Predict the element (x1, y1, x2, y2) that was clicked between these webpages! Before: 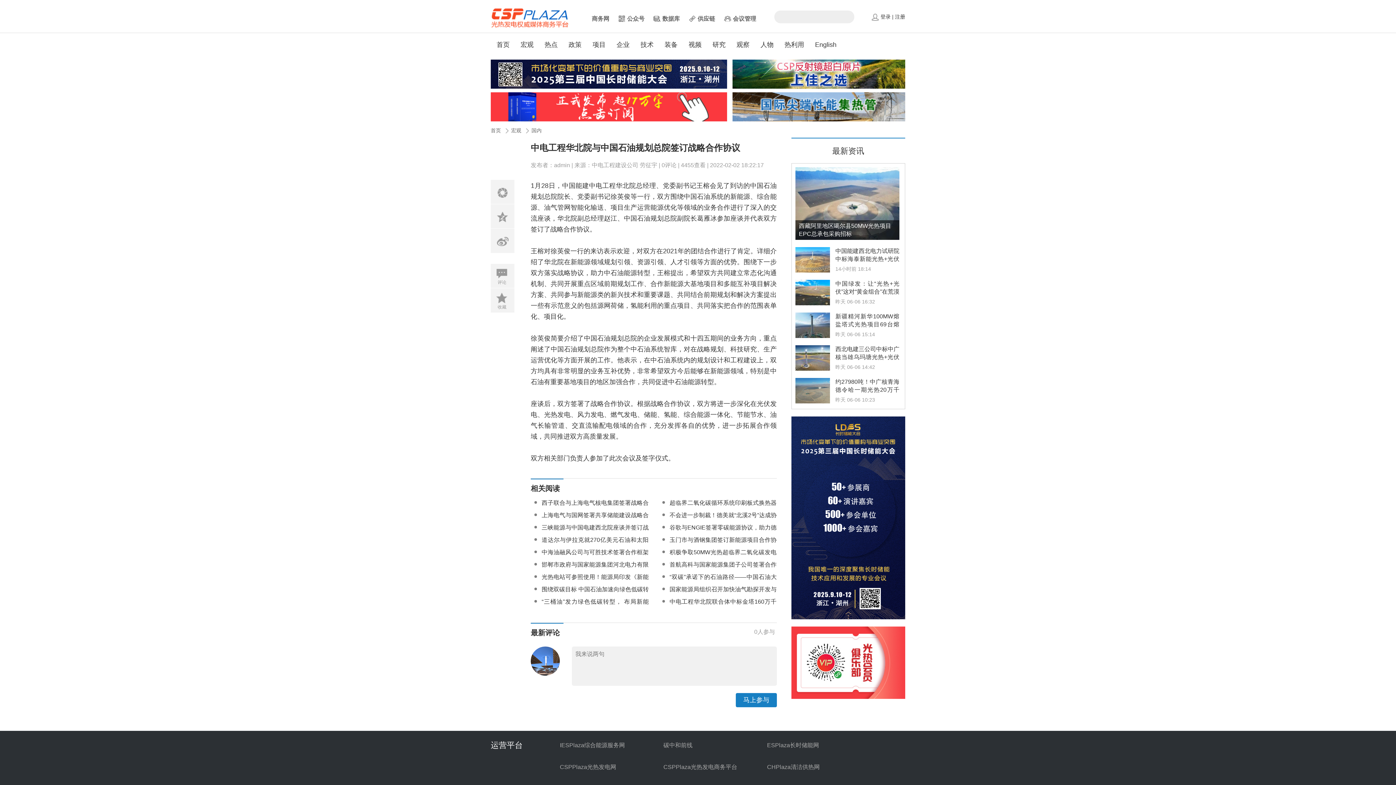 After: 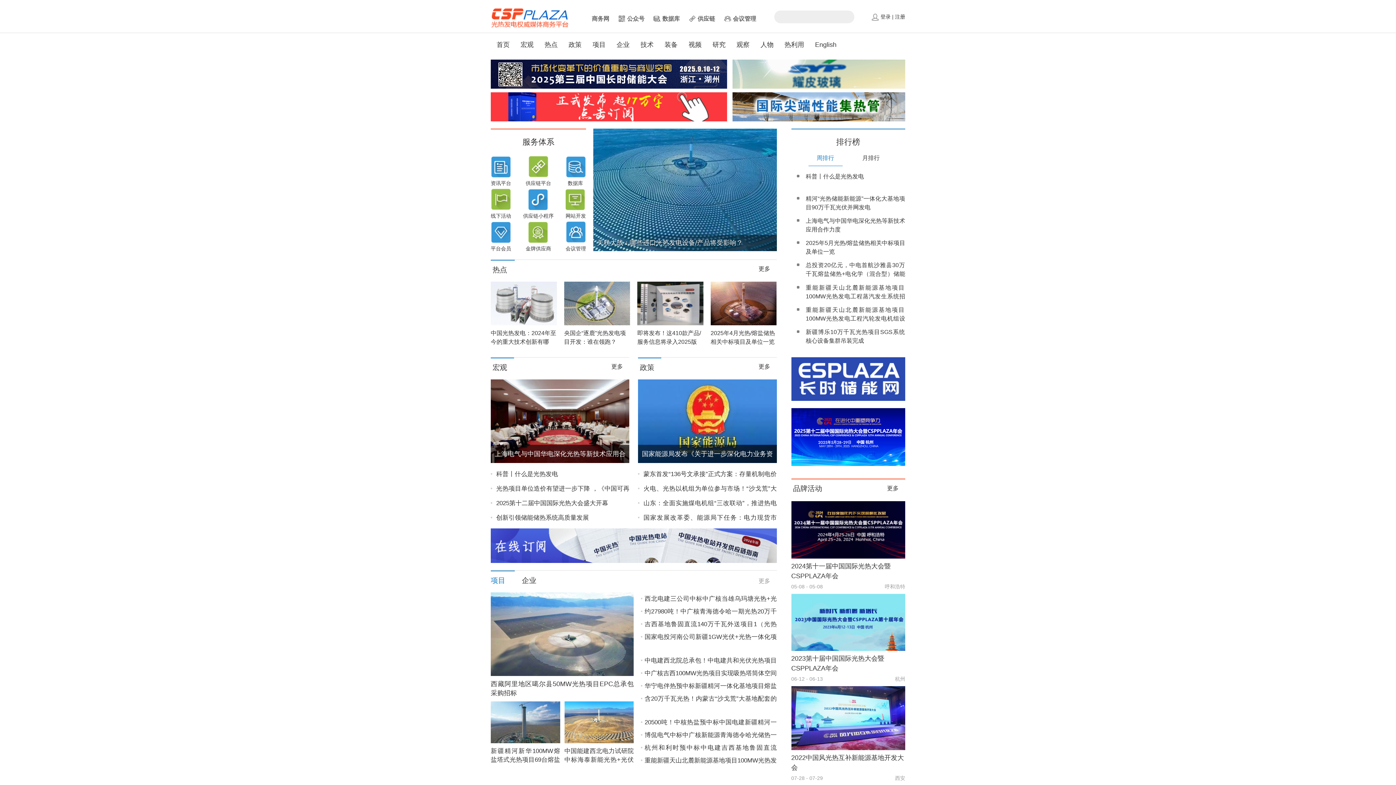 Action: label: 会议管理 bbox: (733, 15, 756, 21)